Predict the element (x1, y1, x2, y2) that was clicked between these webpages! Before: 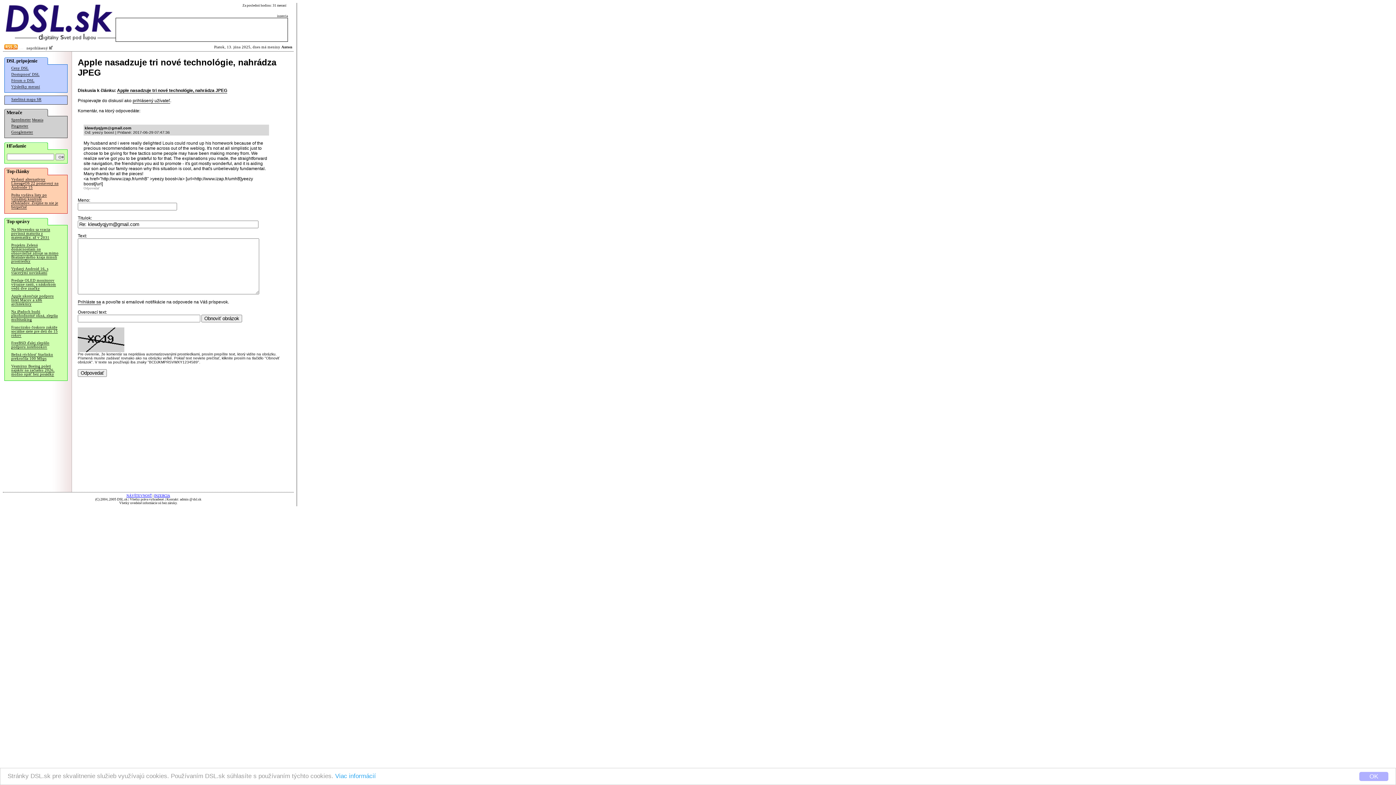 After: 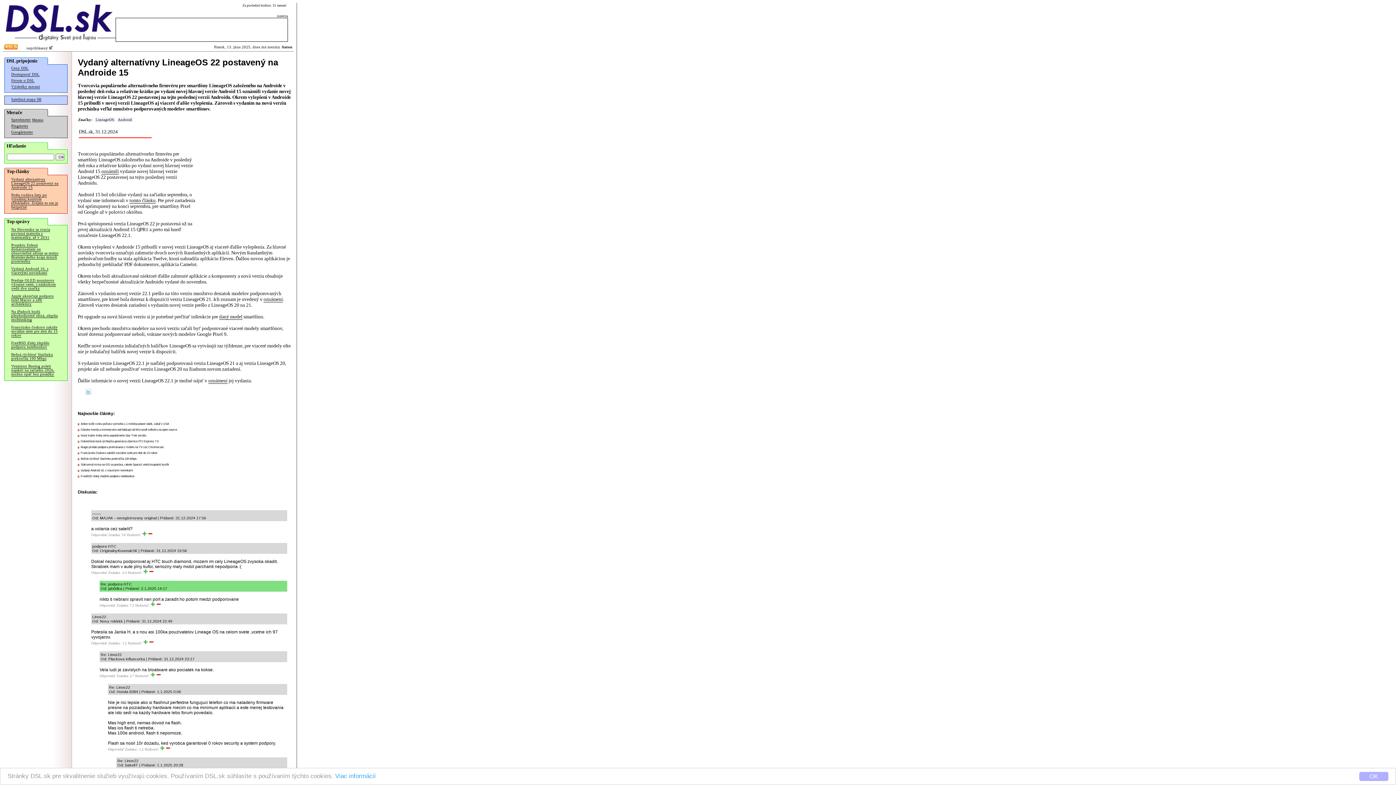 Action: label: Vydaný alternatívny LineageOS 22 postavený na Androide 15 bbox: (11, 177, 58, 189)